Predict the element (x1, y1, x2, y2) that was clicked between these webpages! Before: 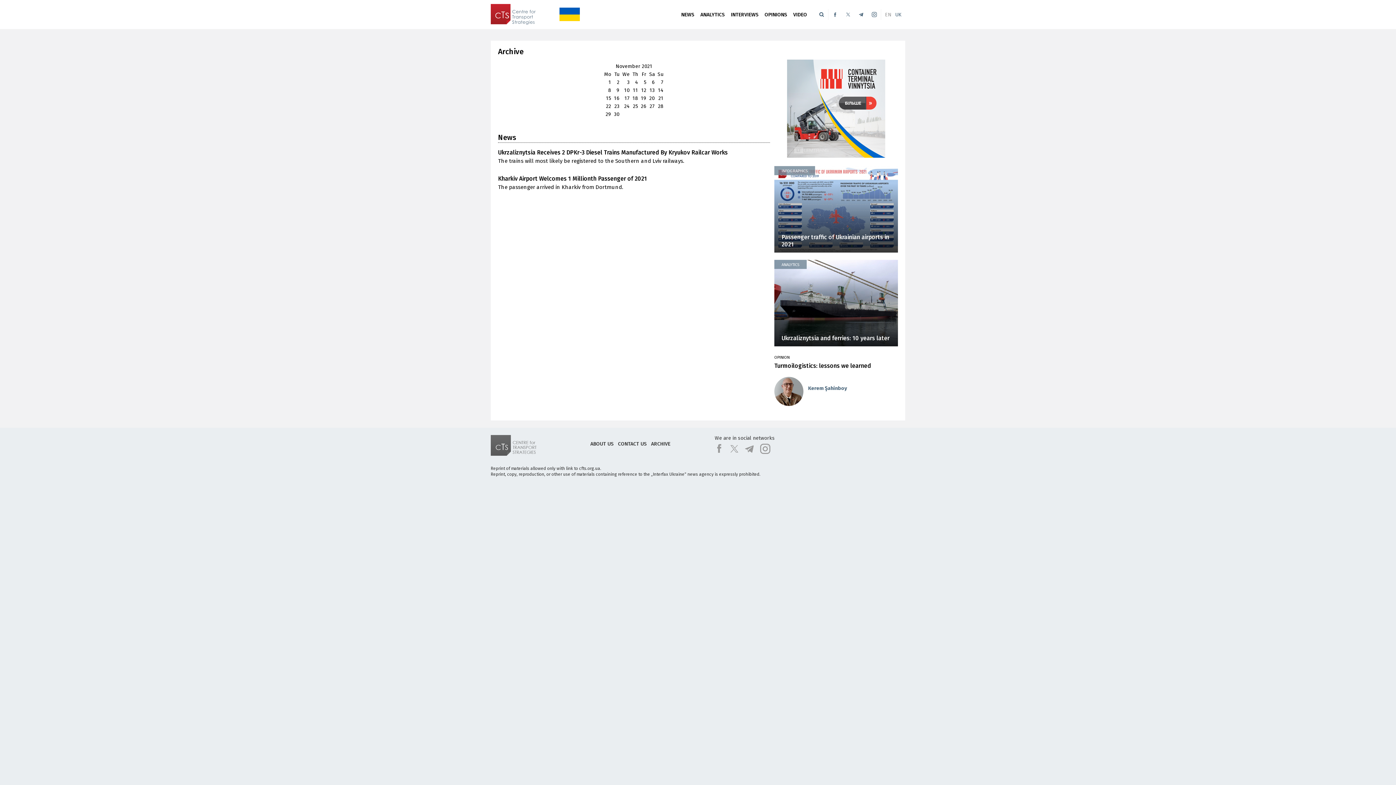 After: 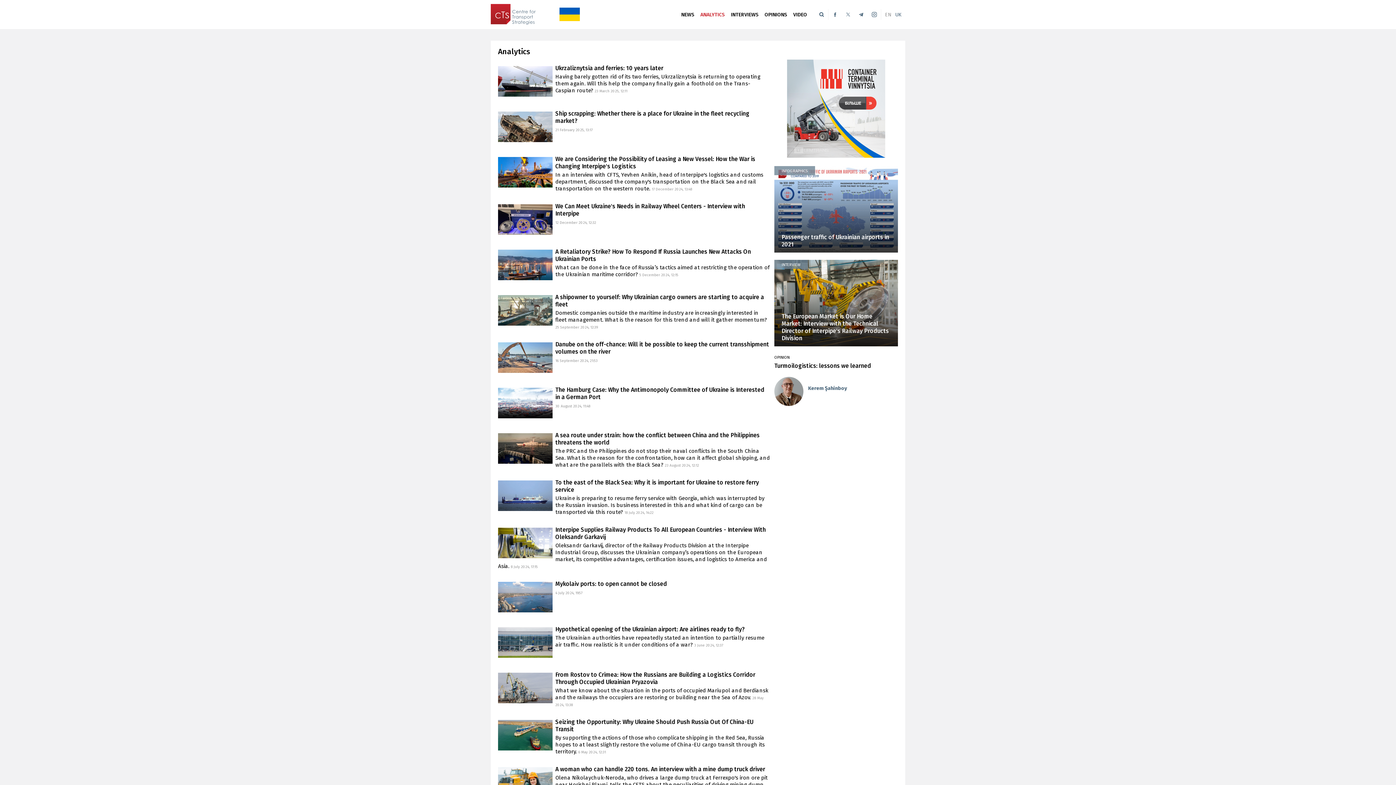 Action: bbox: (781, 262, 799, 267) label: ANALYTICS